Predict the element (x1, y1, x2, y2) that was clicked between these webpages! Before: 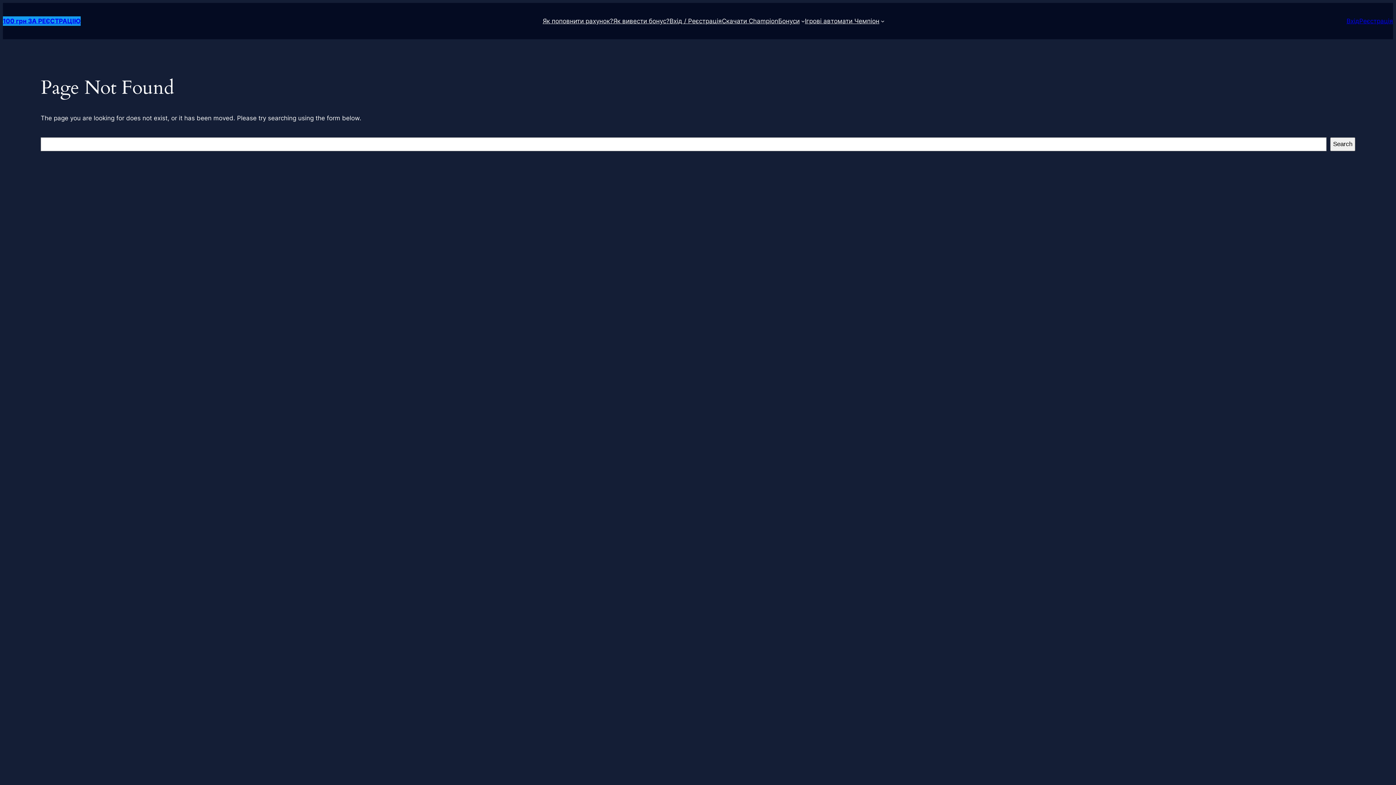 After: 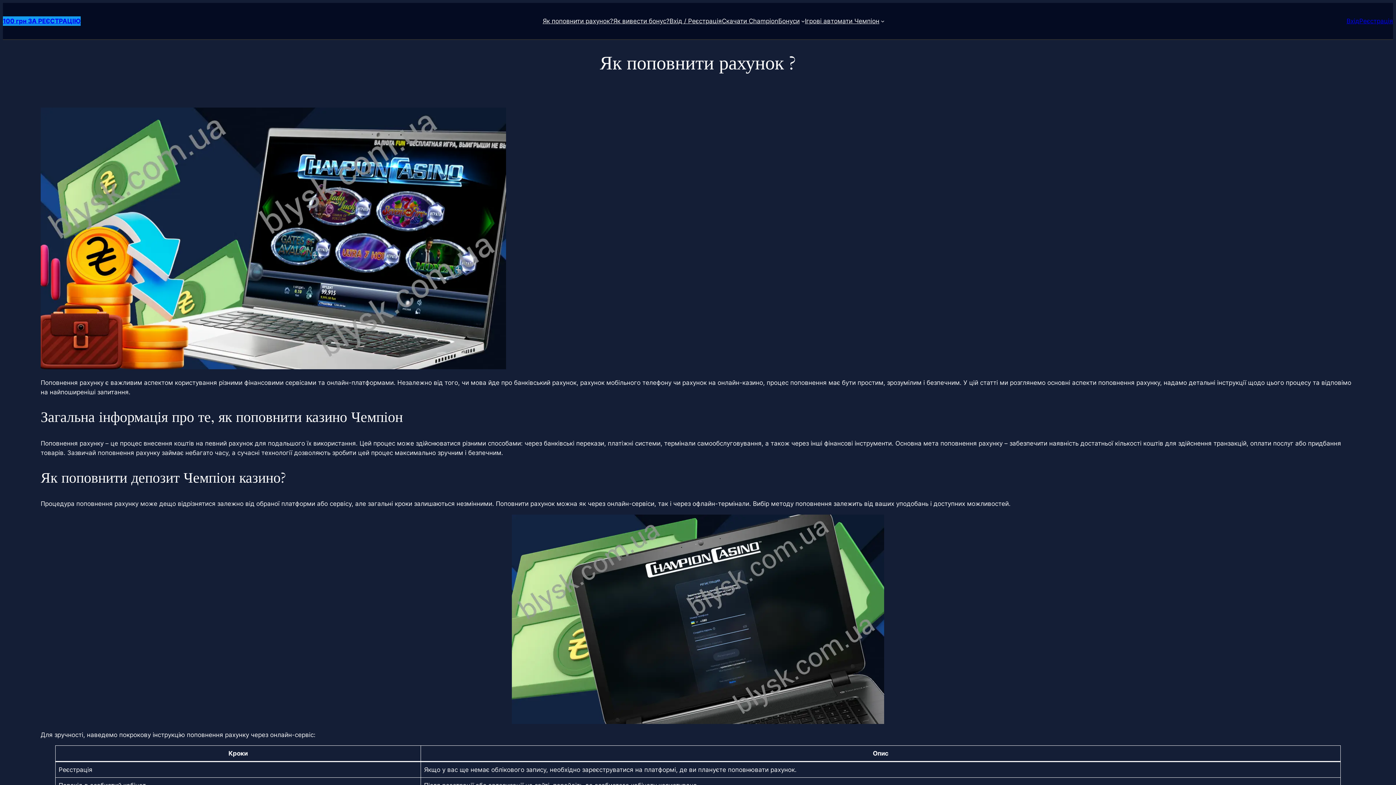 Action: bbox: (542, 16, 613, 25) label: Як поповнити рахунок?